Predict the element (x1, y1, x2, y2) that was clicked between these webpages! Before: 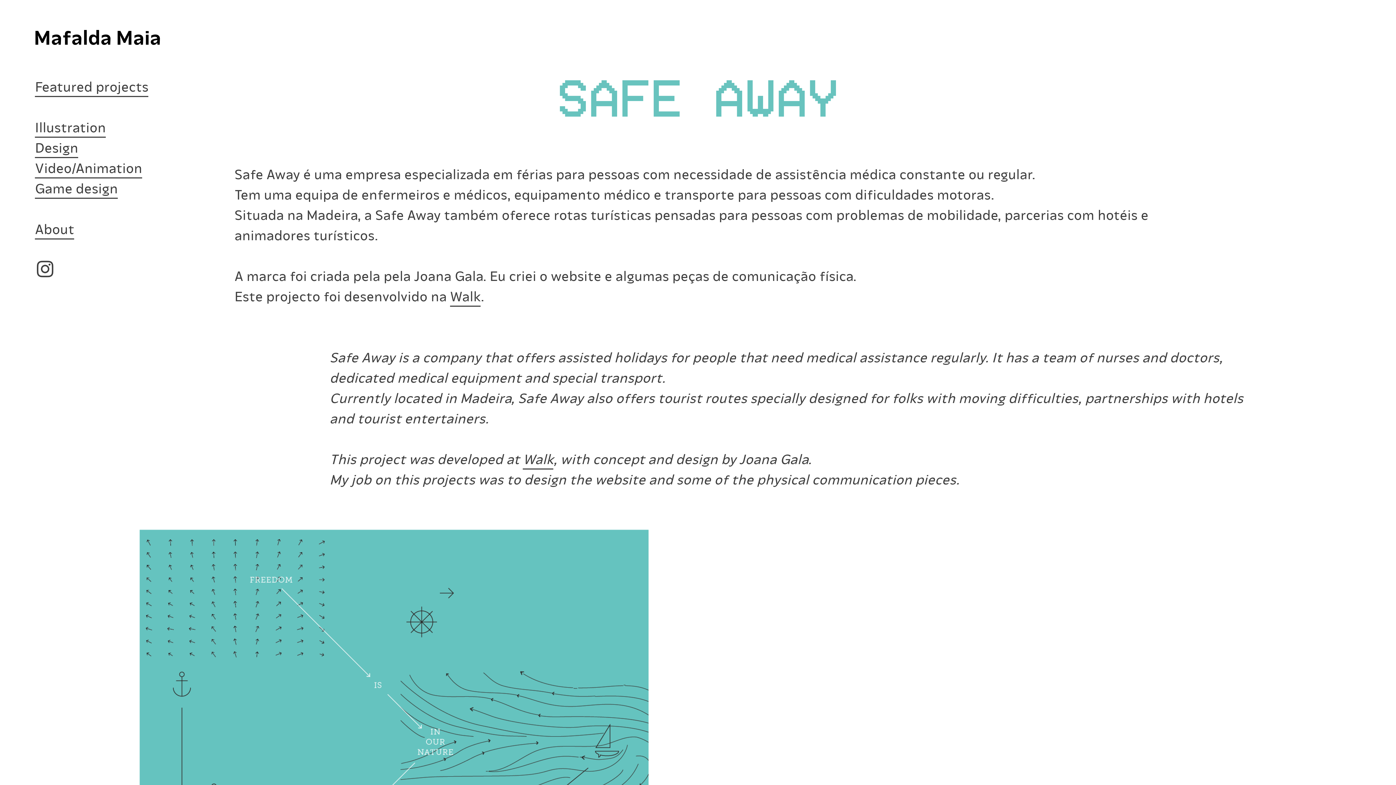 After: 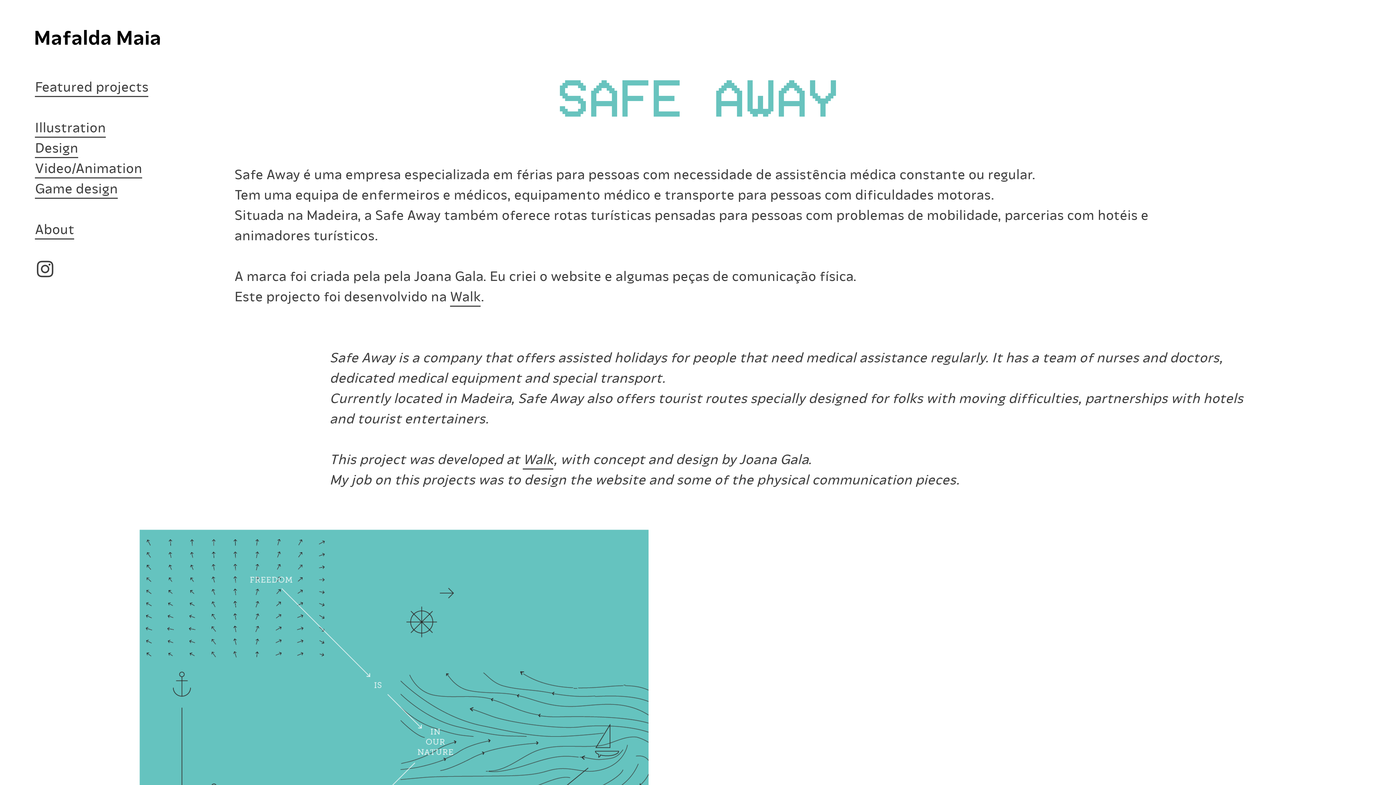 Action: bbox: (35, 260, 55, 277) label: ︎